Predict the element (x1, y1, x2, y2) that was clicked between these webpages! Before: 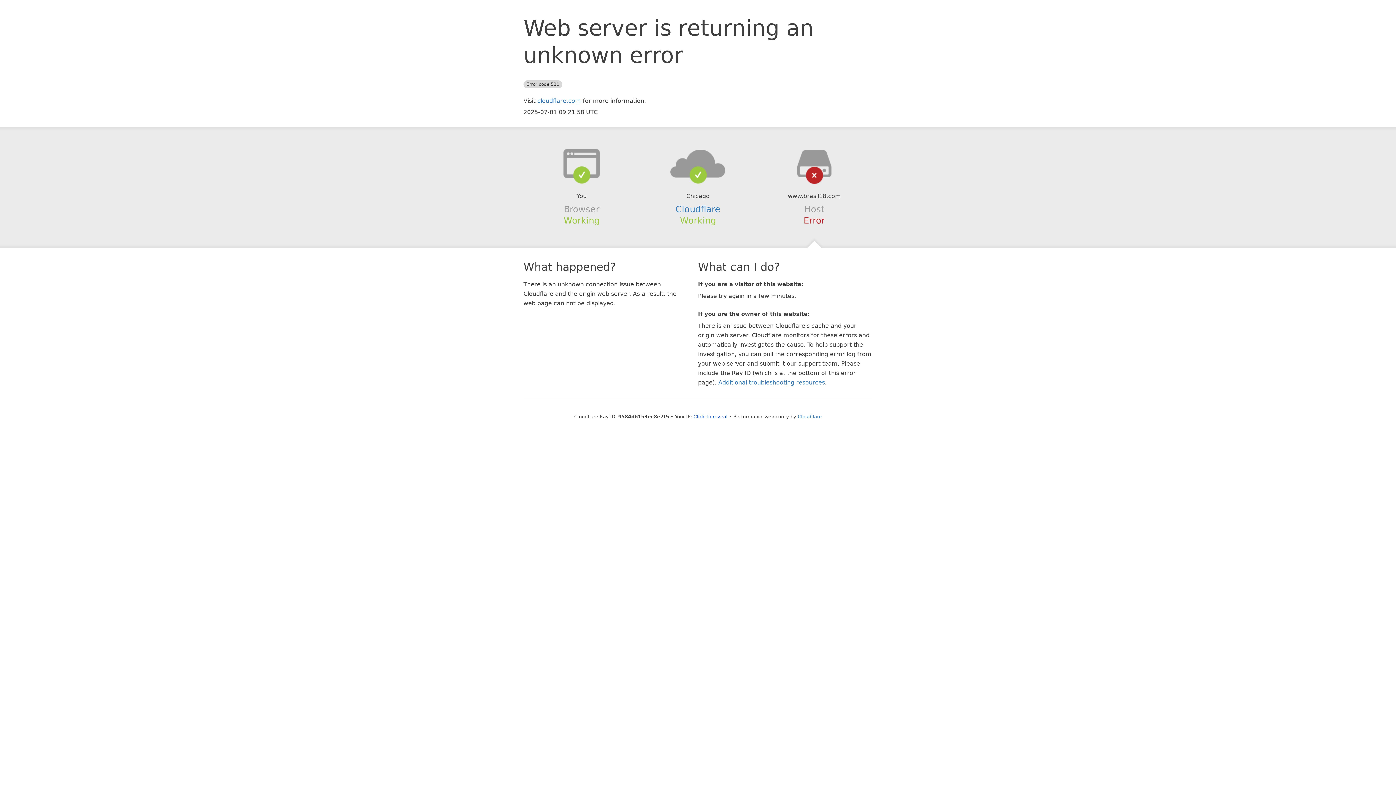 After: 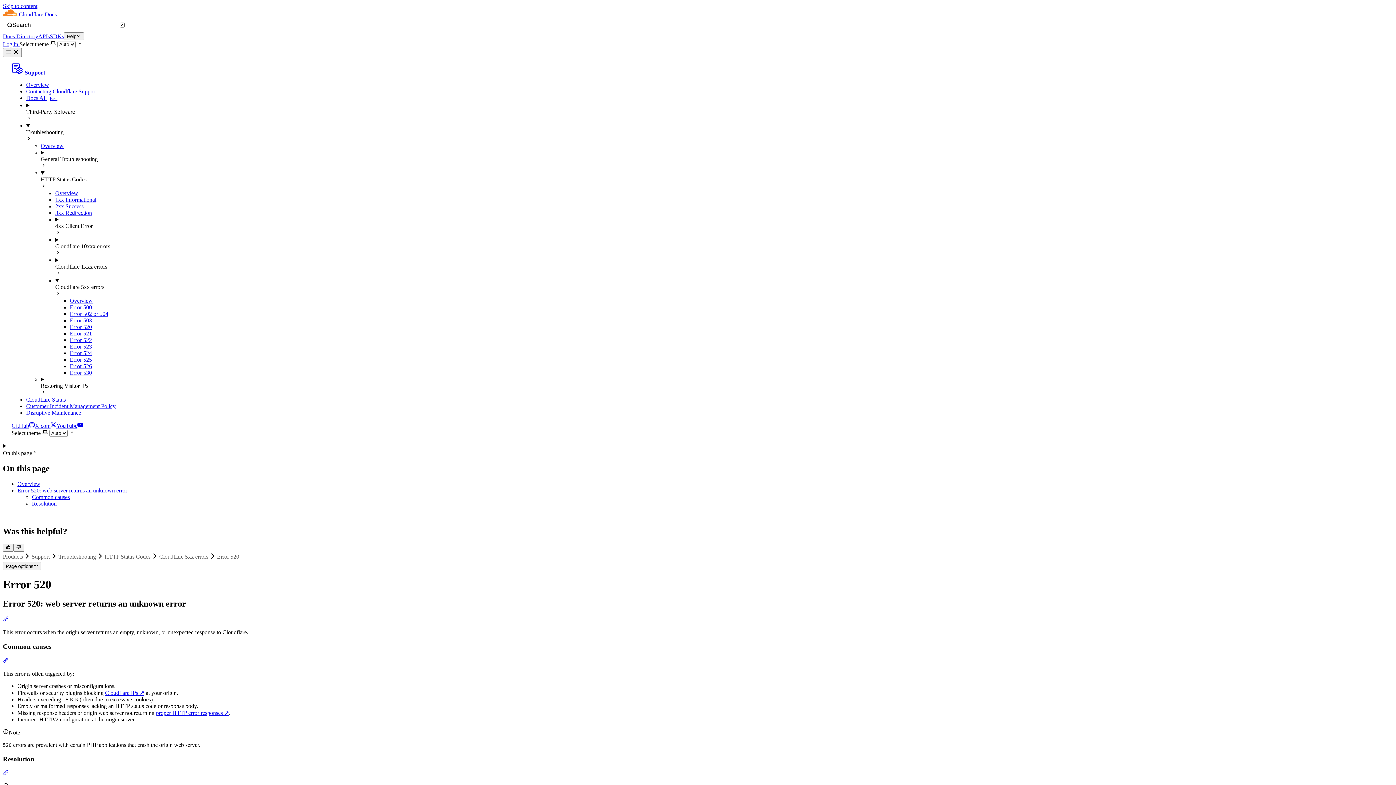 Action: bbox: (718, 379, 825, 386) label: Additional troubleshooting resources